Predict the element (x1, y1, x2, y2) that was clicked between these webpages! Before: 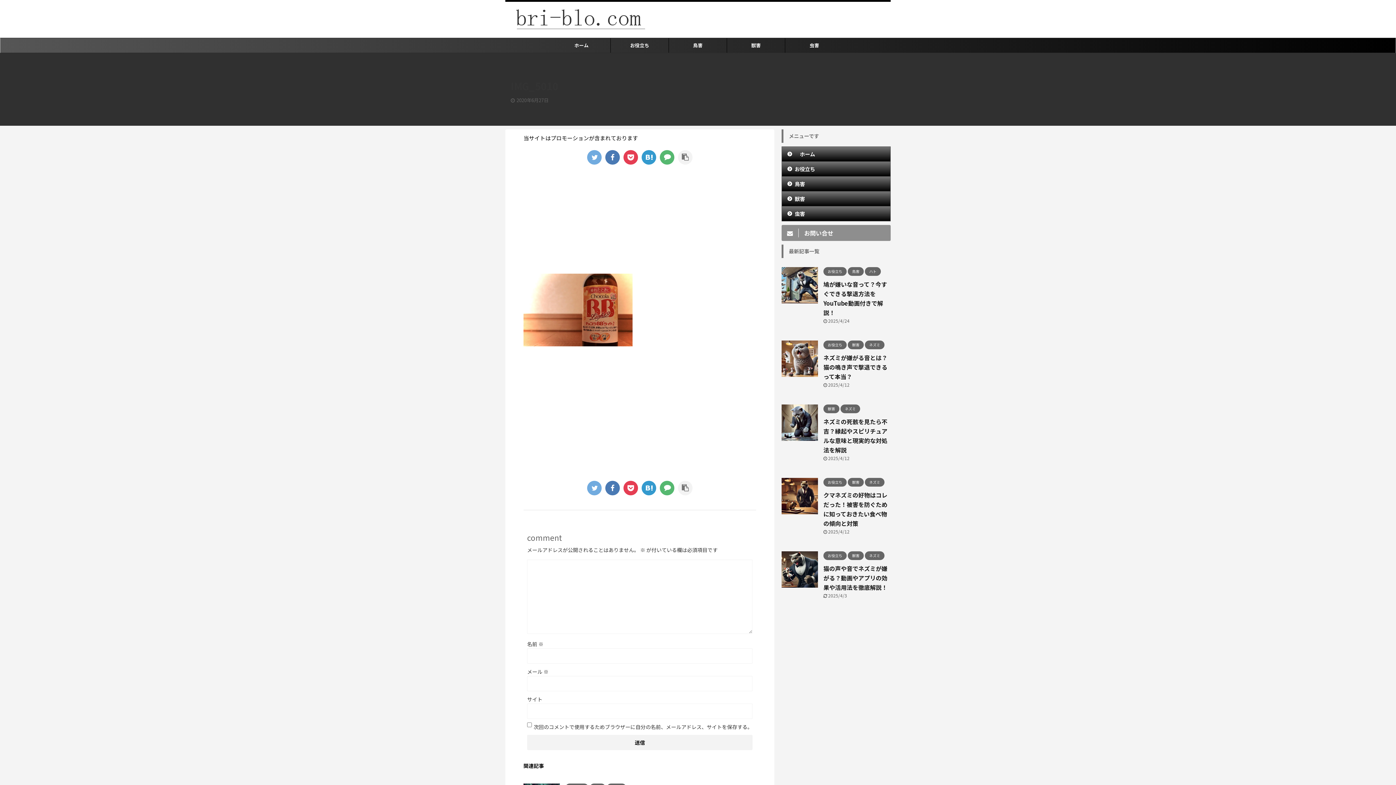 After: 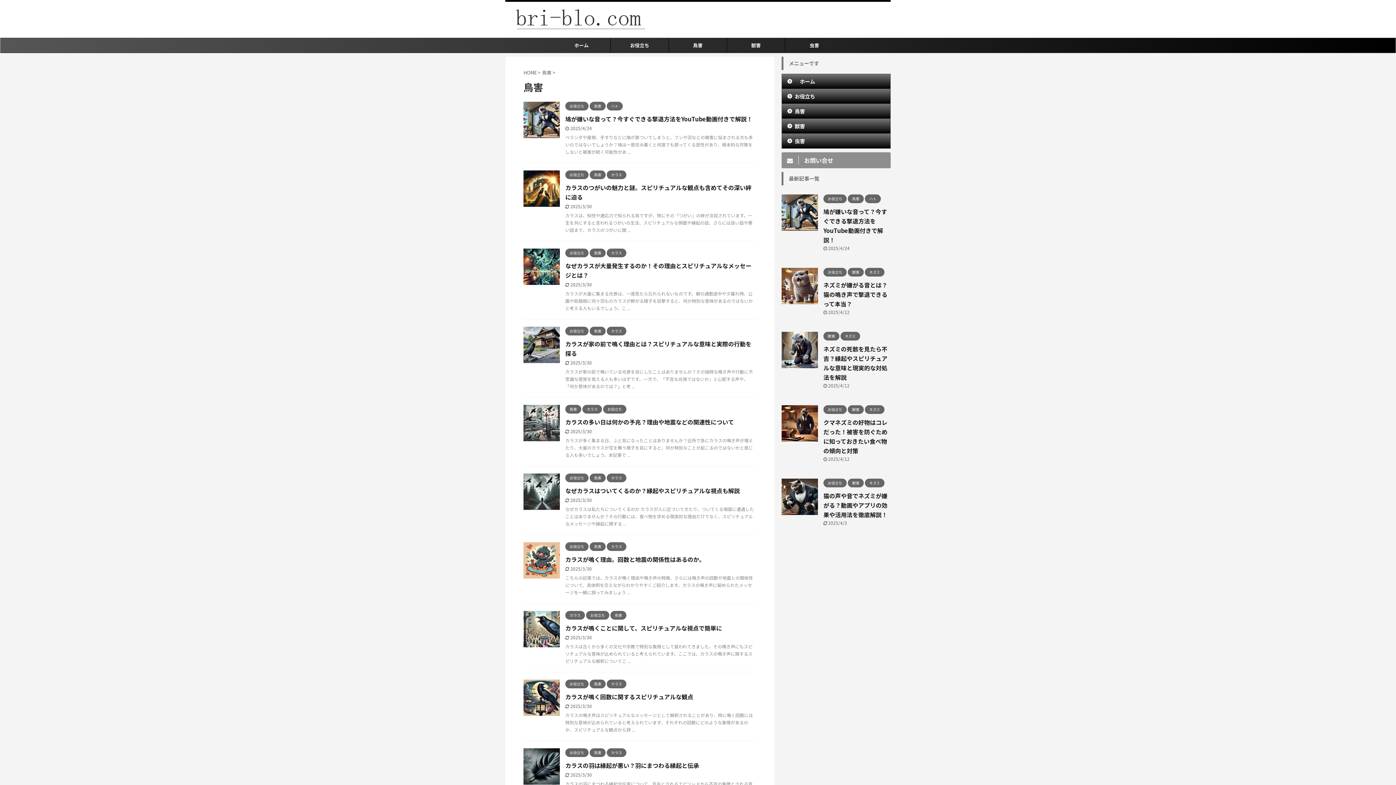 Action: label: 鳥害 bbox: (669, 38, 726, 52)